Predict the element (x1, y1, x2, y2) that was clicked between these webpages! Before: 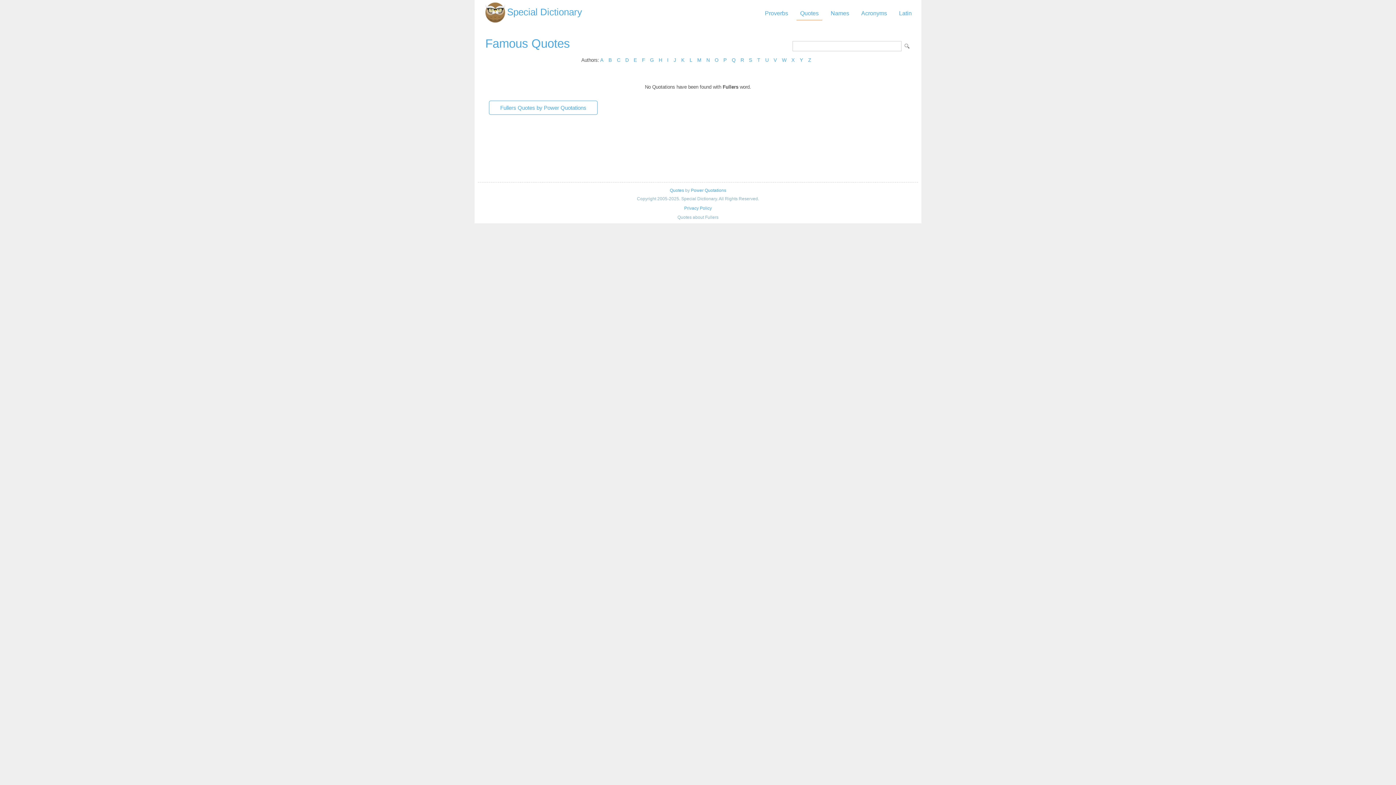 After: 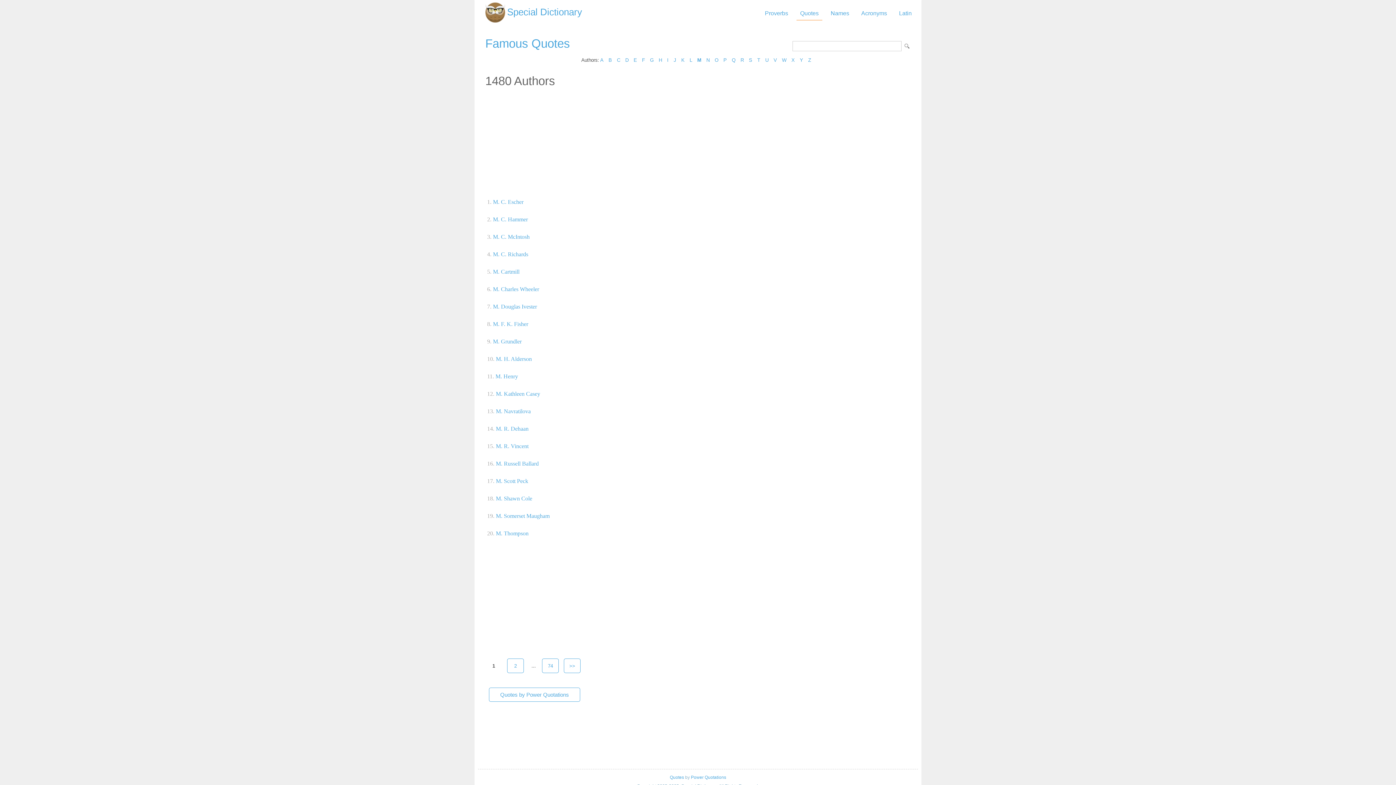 Action: label: M bbox: (697, 57, 701, 62)